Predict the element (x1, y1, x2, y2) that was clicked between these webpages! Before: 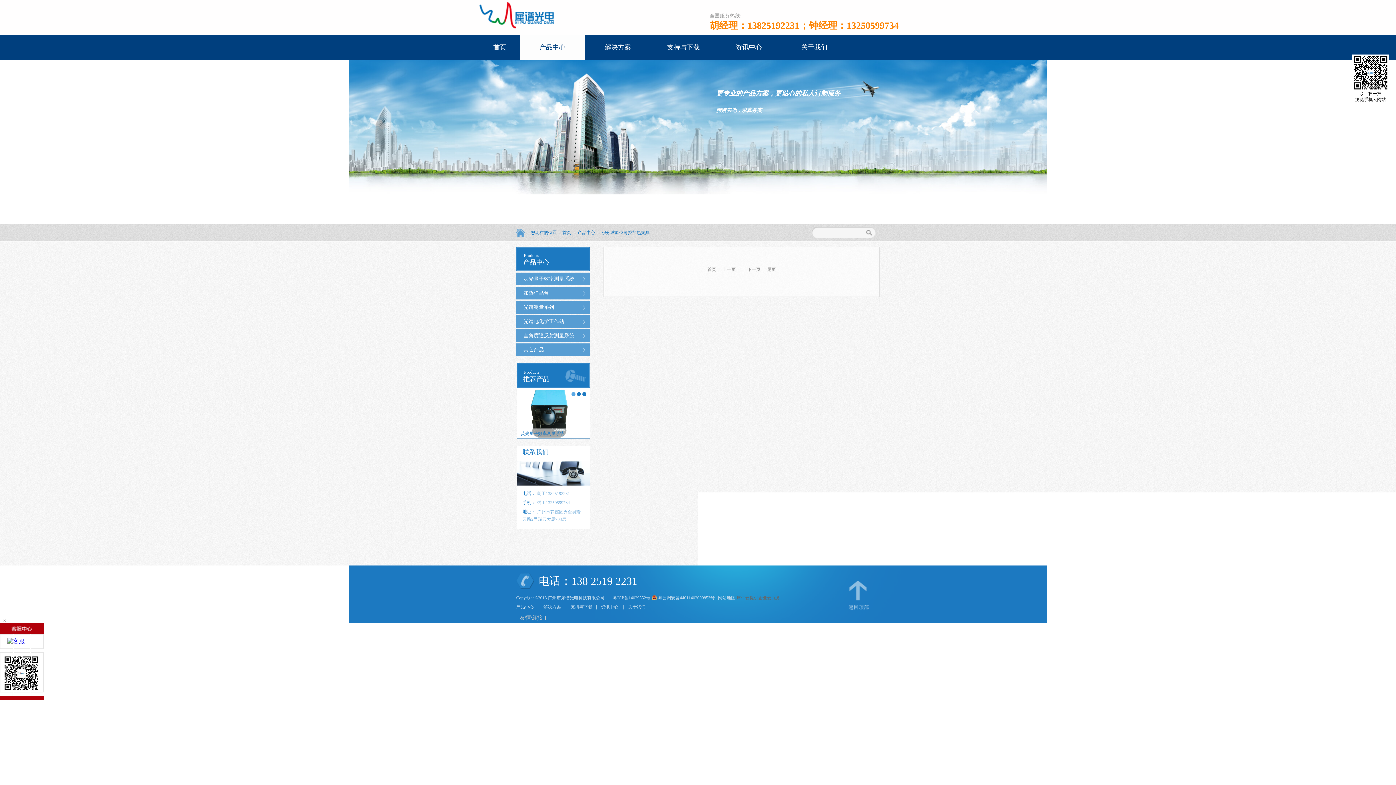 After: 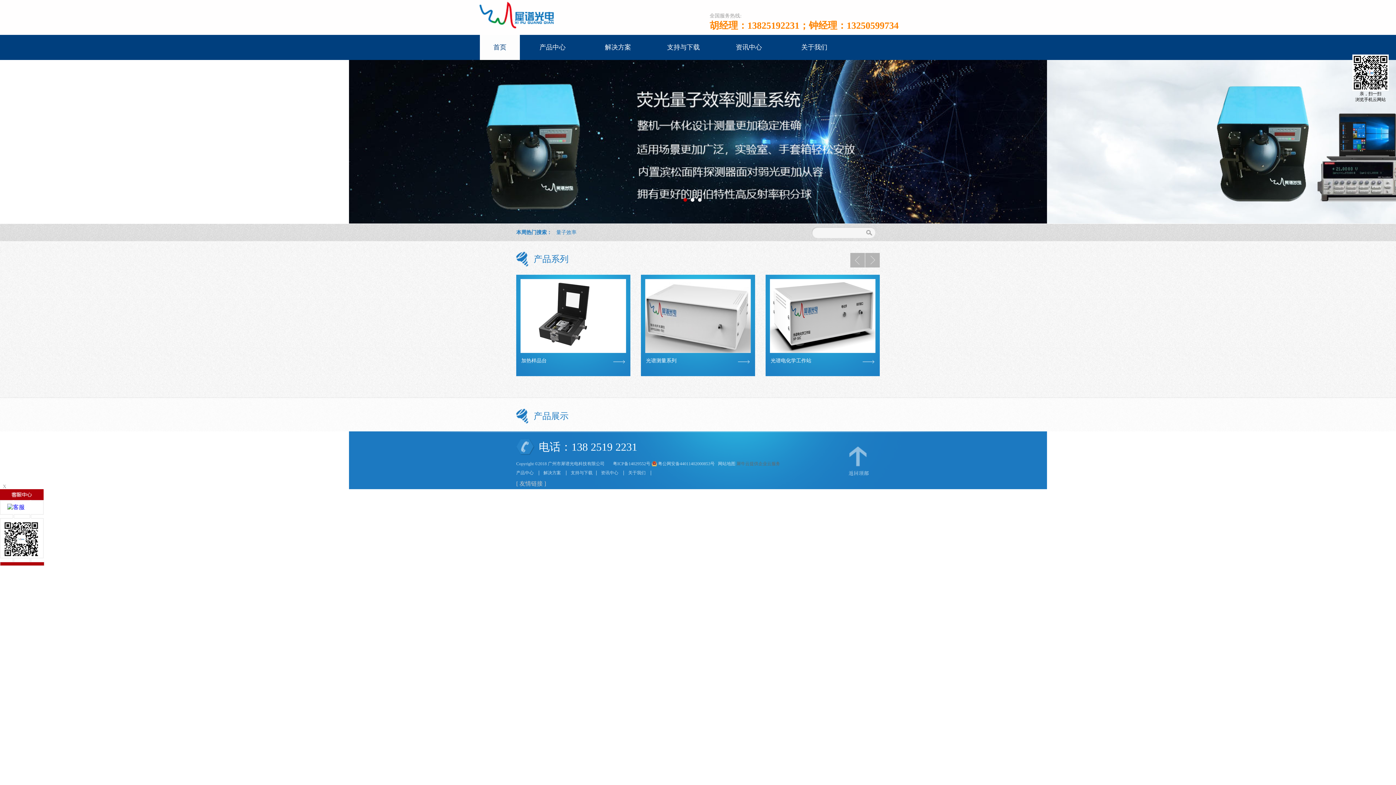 Action: label: 首页  bbox: (562, 230, 572, 235)